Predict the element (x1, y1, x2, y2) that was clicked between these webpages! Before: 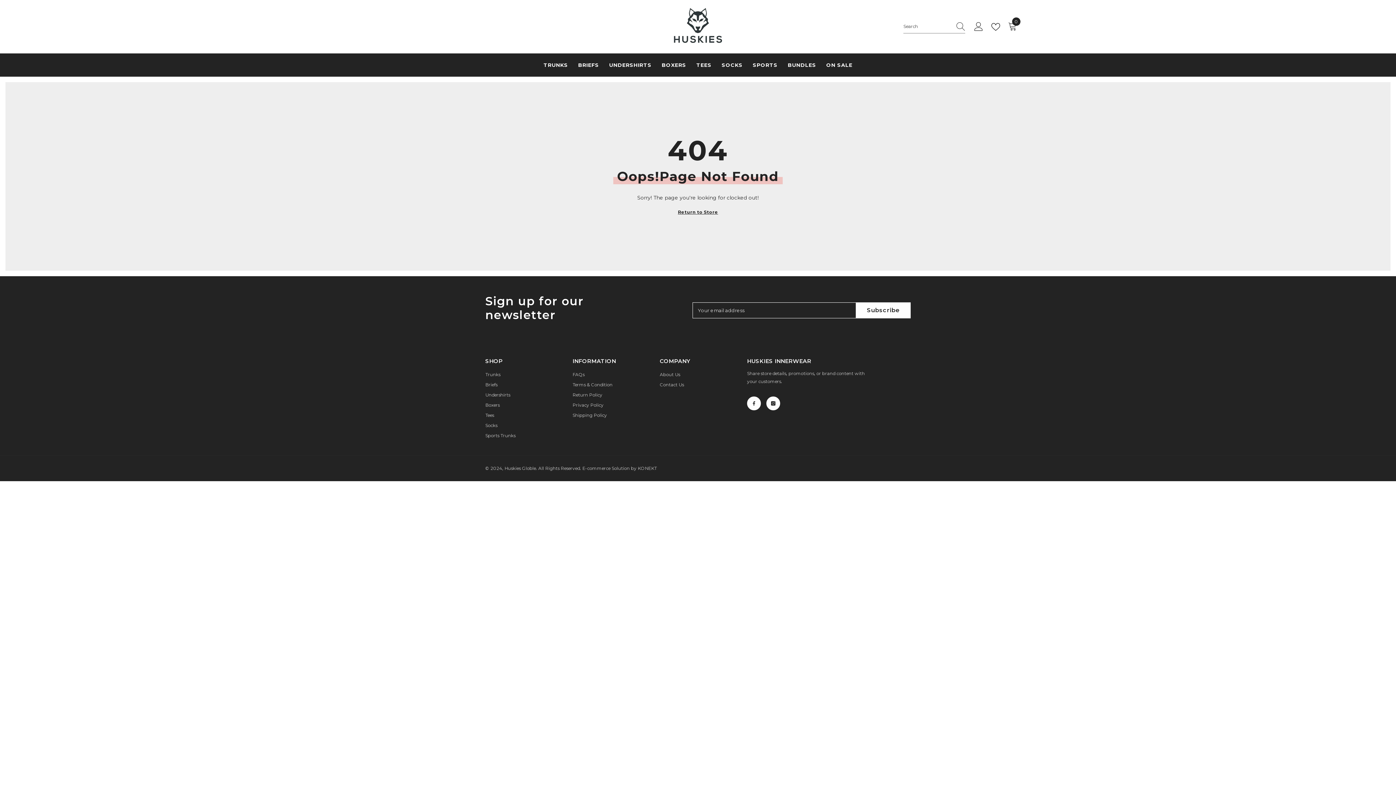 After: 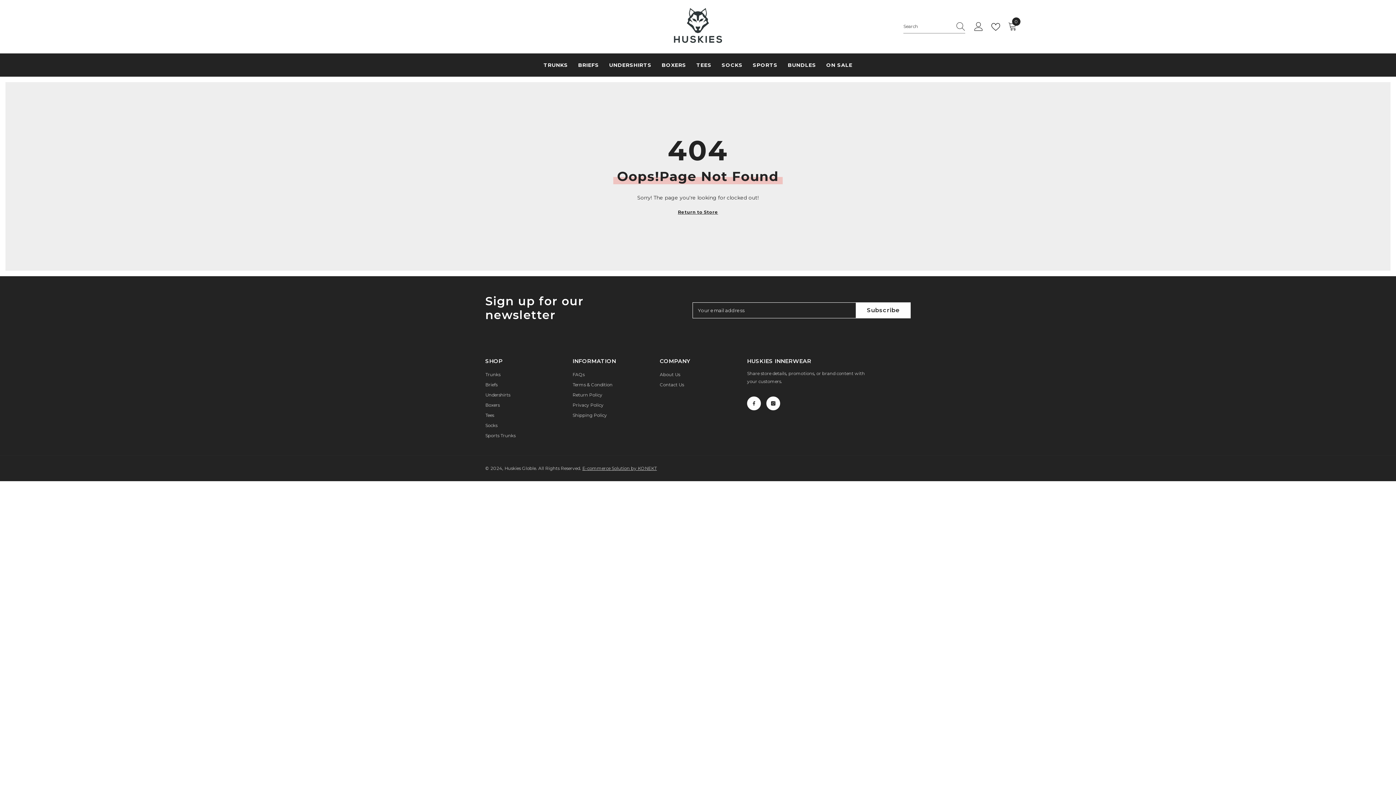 Action: bbox: (582, 465, 657, 471) label: E-commerce Solution by KONEKT